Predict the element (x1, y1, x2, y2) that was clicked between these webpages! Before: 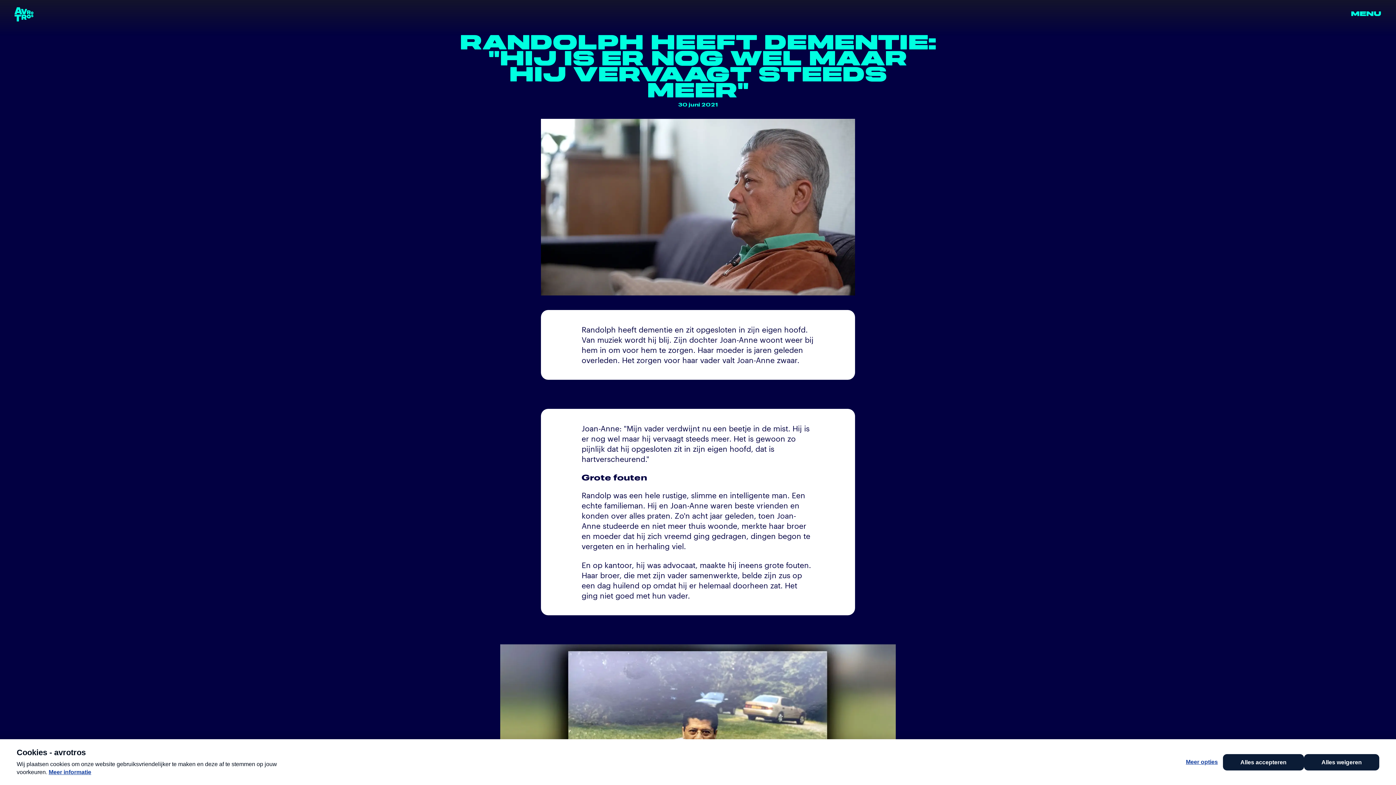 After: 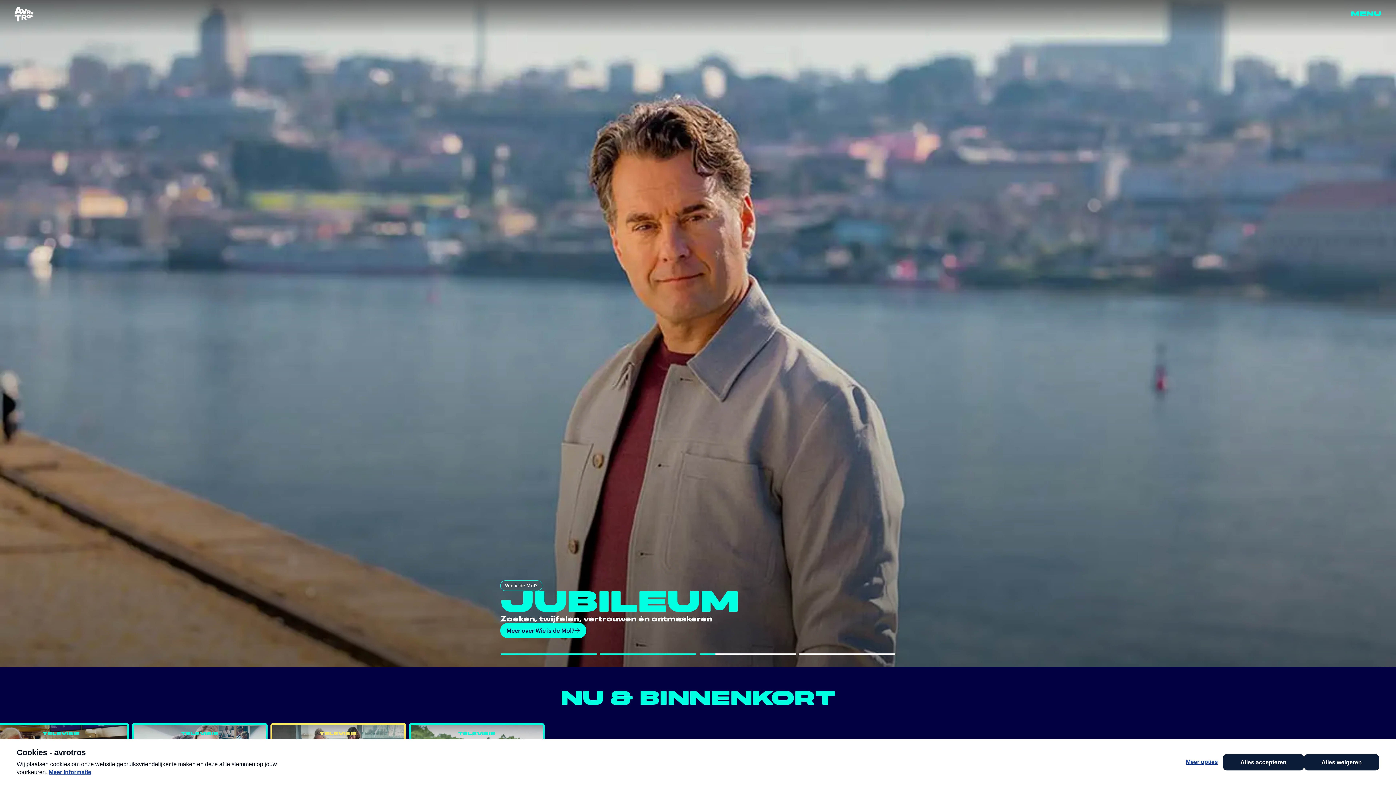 Action: label: terug naar de homepage bbox: (14, 7, 33, 21)